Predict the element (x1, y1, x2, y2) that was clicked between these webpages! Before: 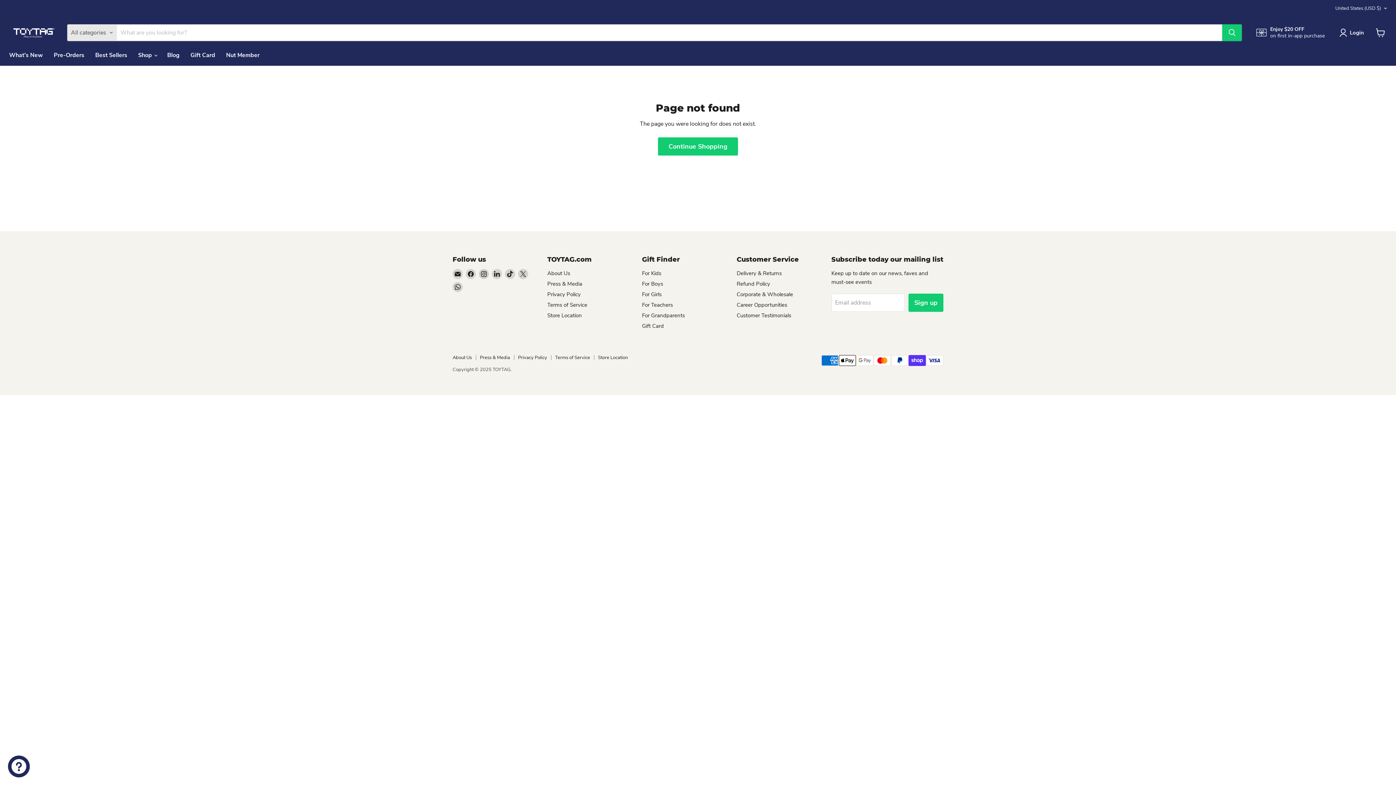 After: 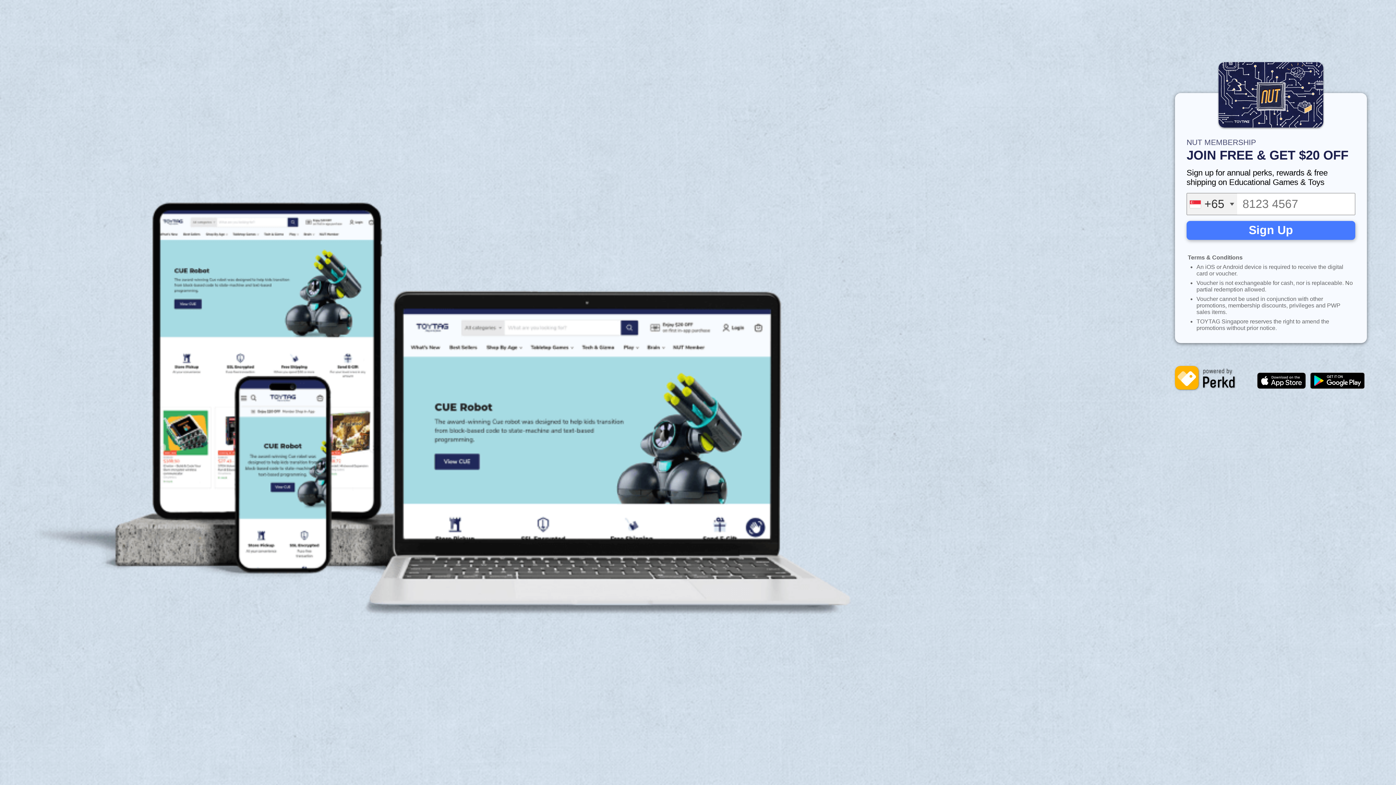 Action: bbox: (220, 47, 265, 62) label: Nut Member